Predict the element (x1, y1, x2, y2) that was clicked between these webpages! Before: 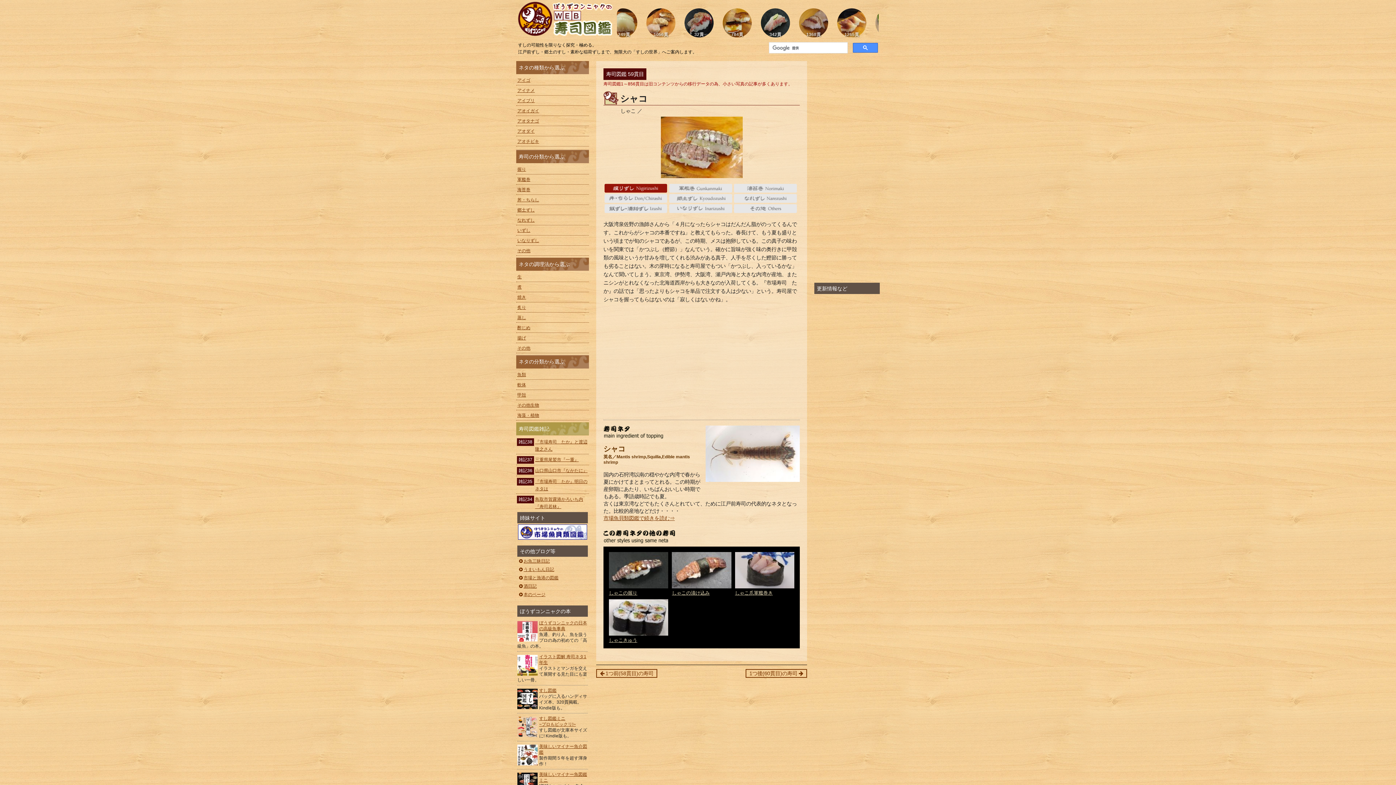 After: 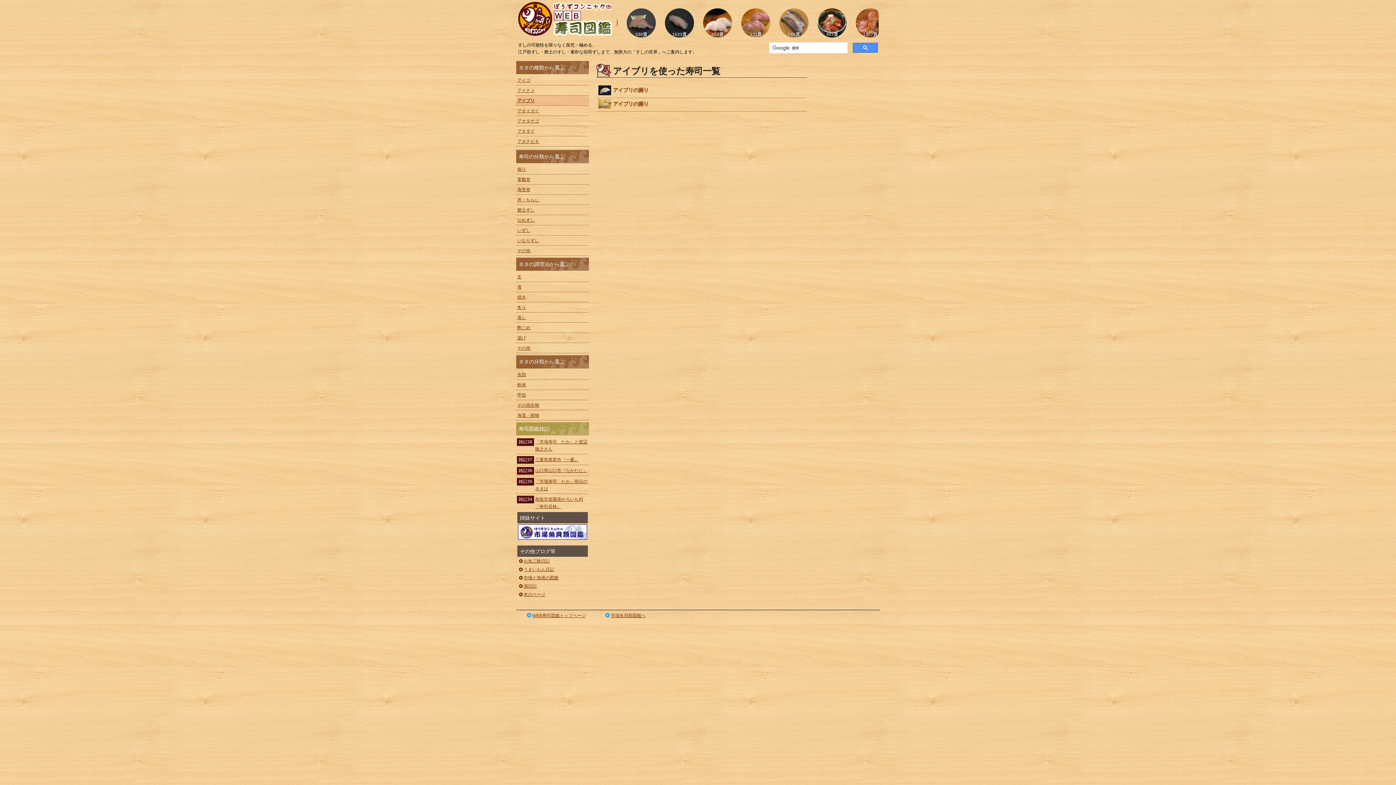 Action: label: アイブリ bbox: (516, 95, 589, 105)